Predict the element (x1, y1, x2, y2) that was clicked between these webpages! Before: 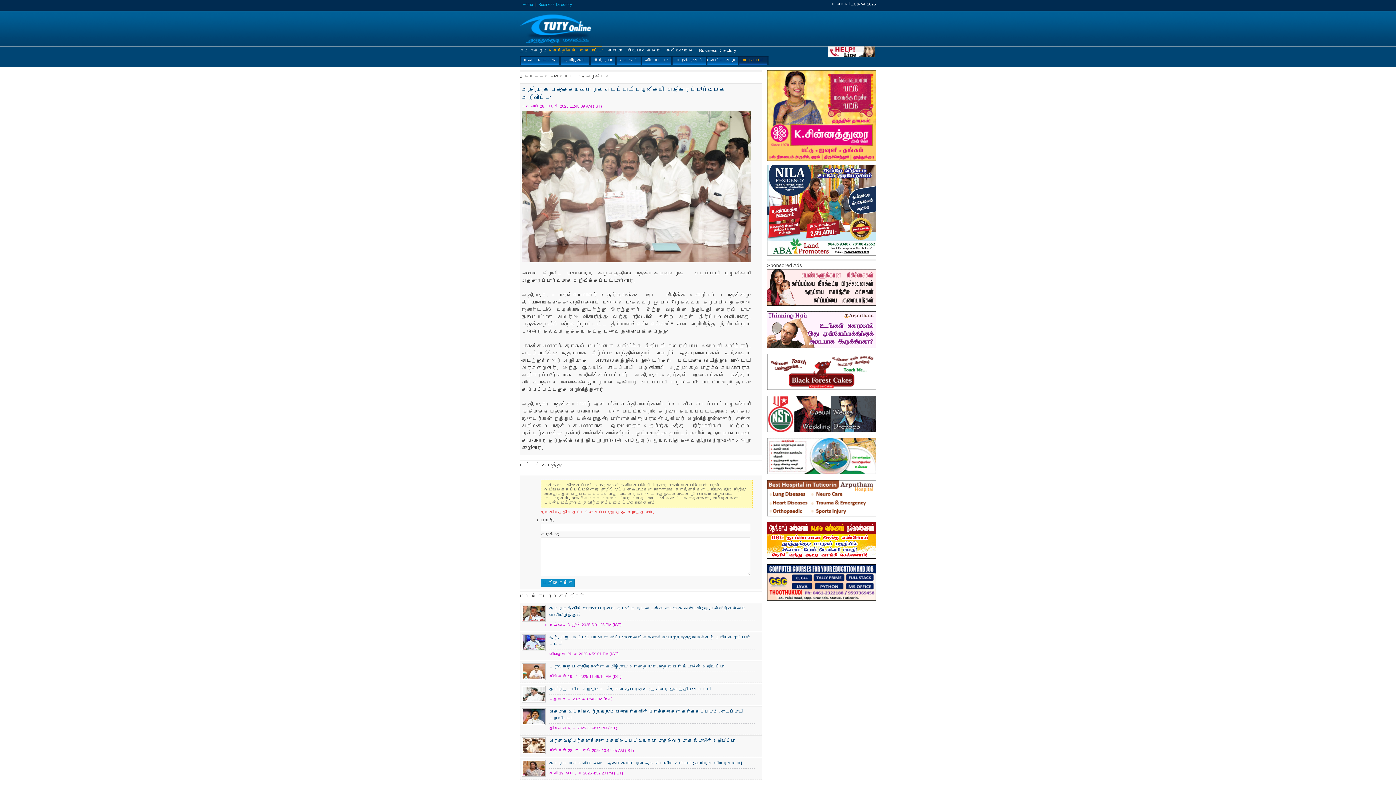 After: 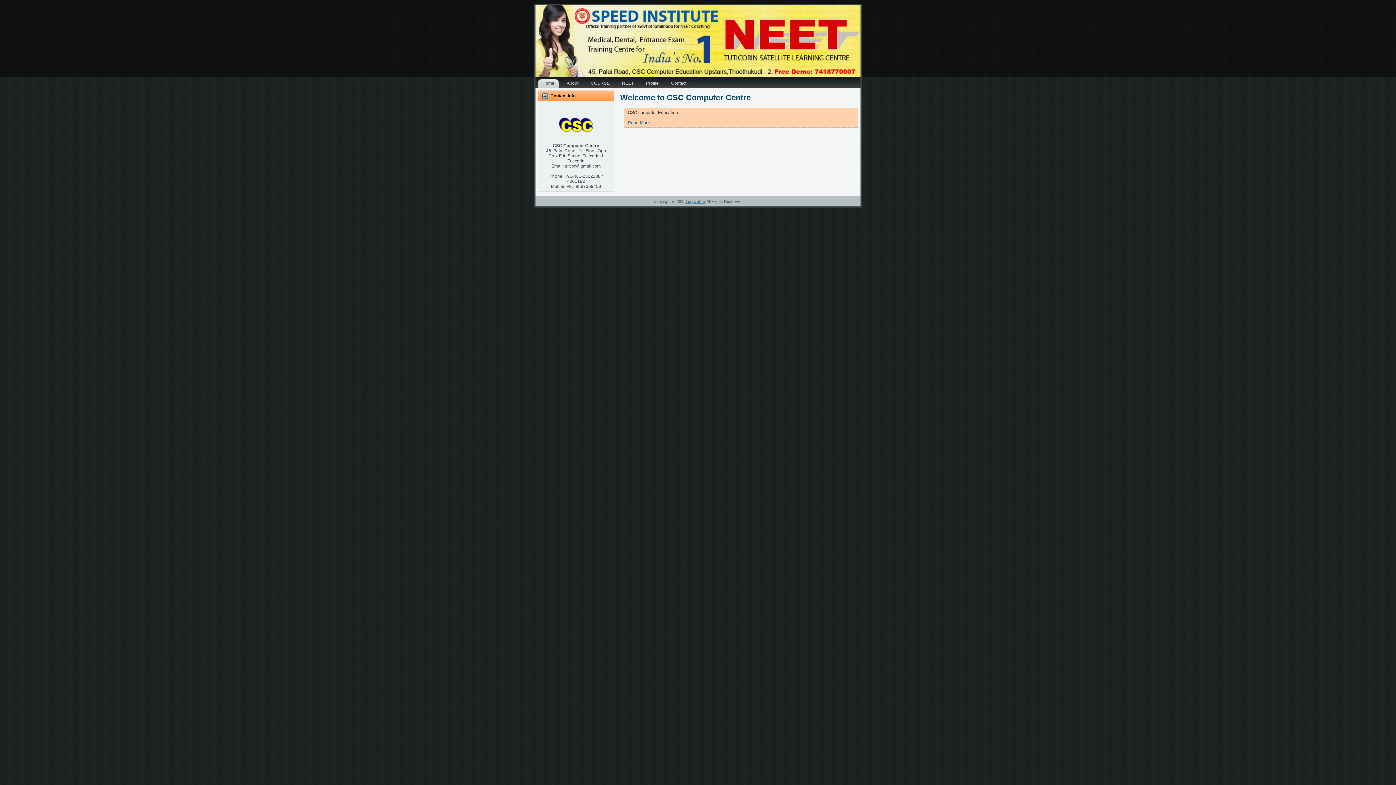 Action: bbox: (767, 596, 876, 602)